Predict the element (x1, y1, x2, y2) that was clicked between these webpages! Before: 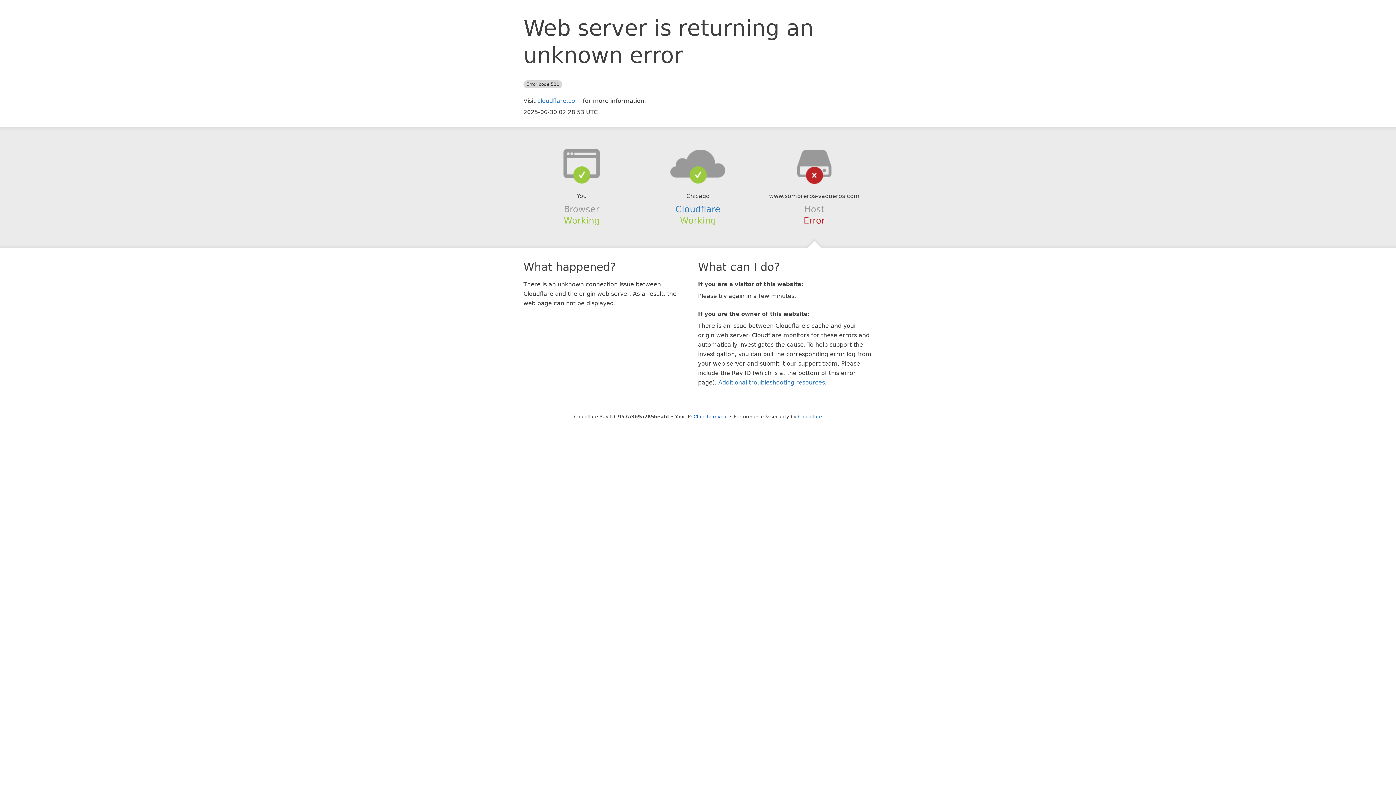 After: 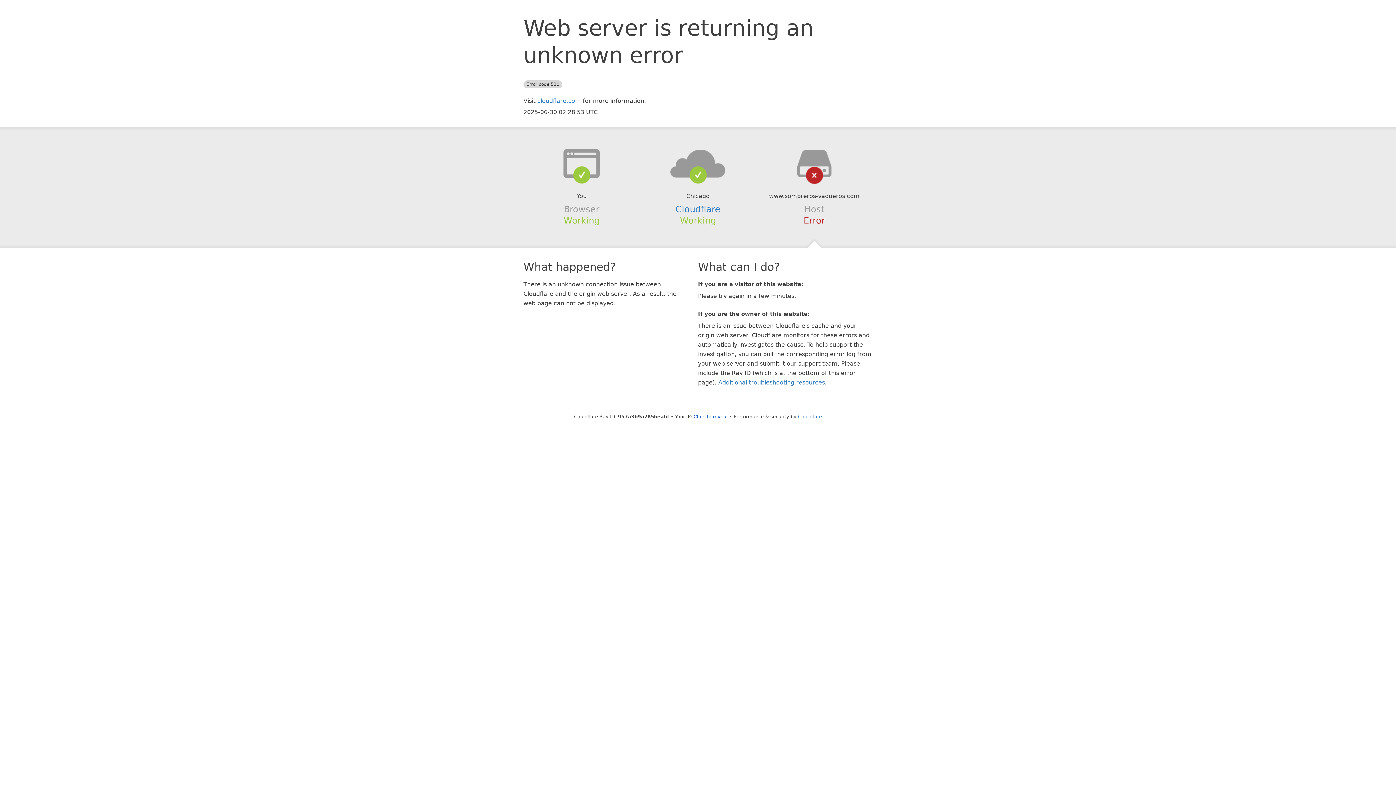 Action: bbox: (639, 148, 756, 178)